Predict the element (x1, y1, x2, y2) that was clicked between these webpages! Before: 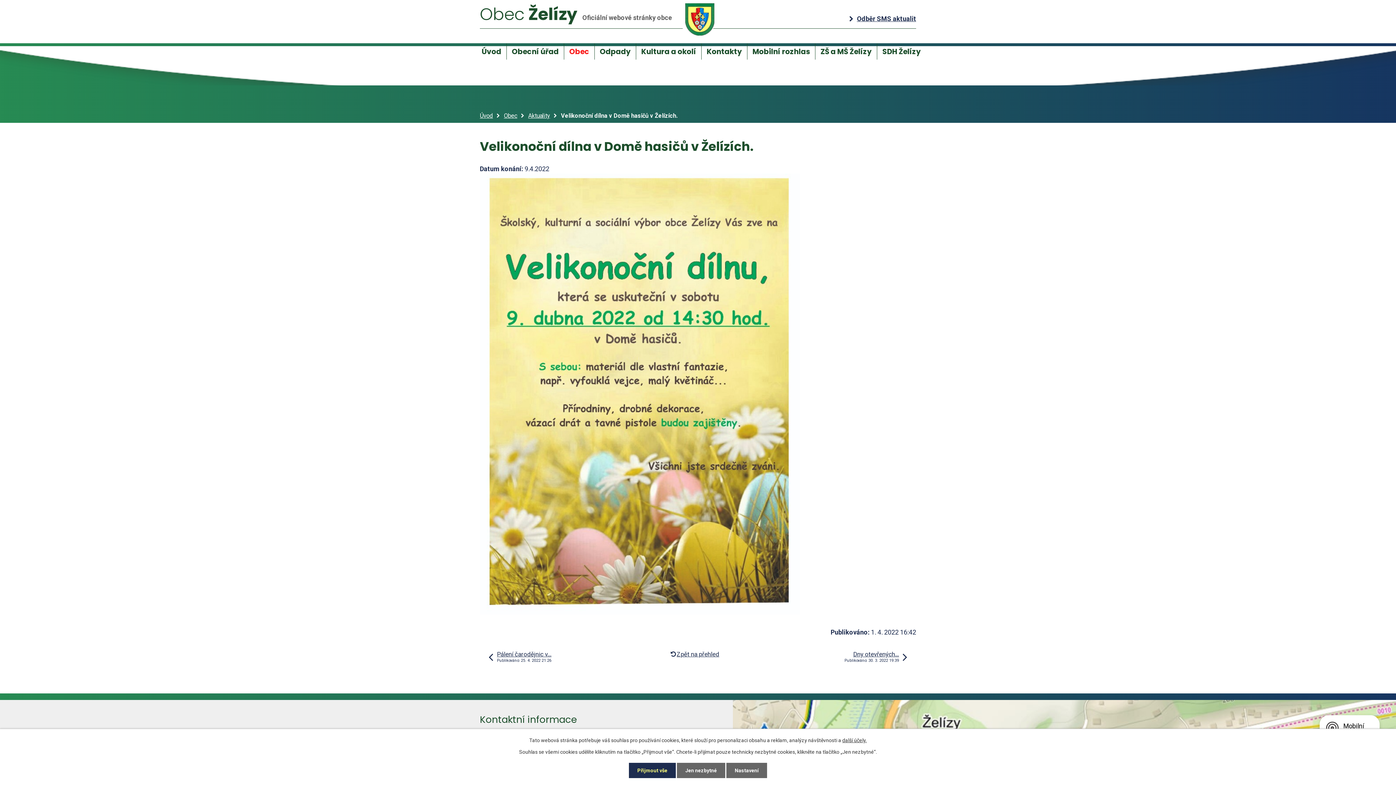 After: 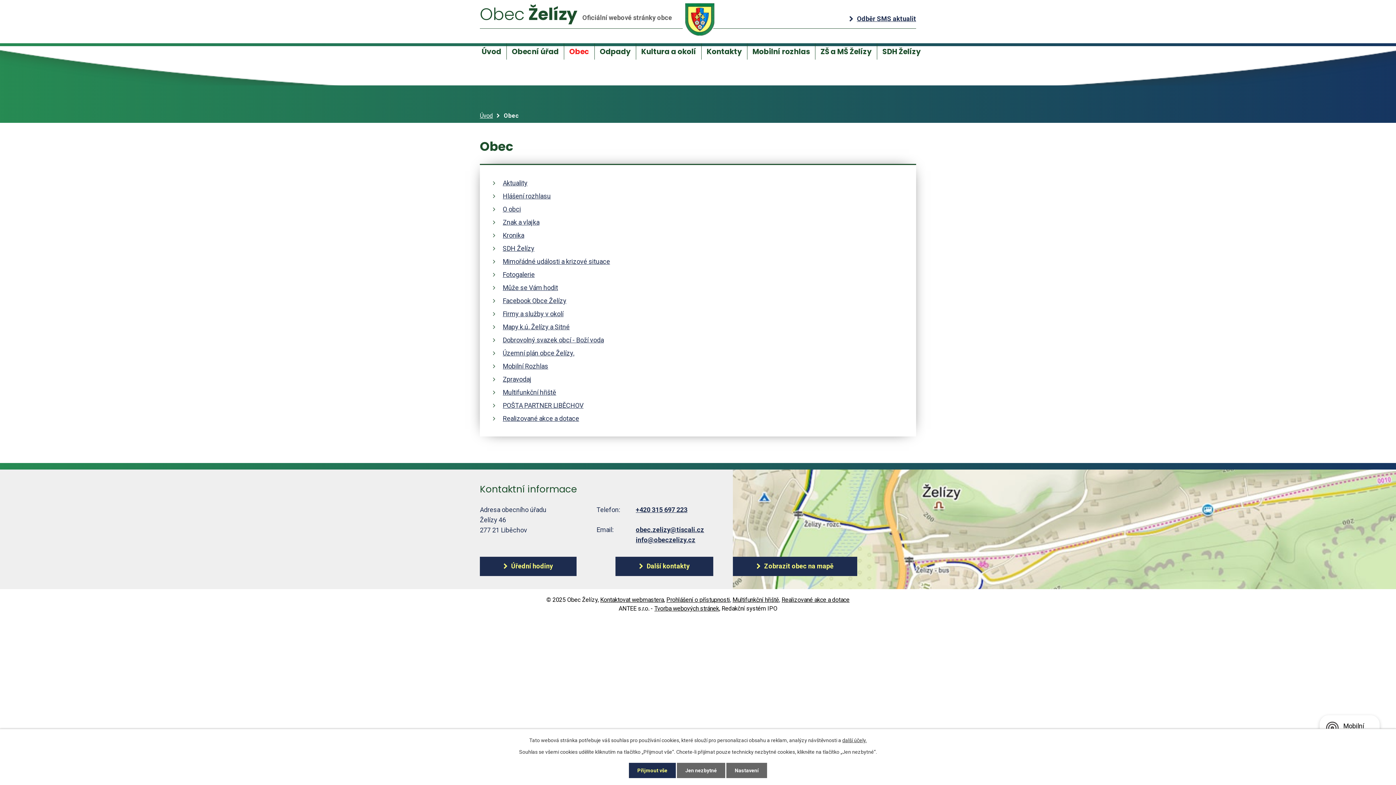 Action: bbox: (564, 43, 594, 59) label: Obec